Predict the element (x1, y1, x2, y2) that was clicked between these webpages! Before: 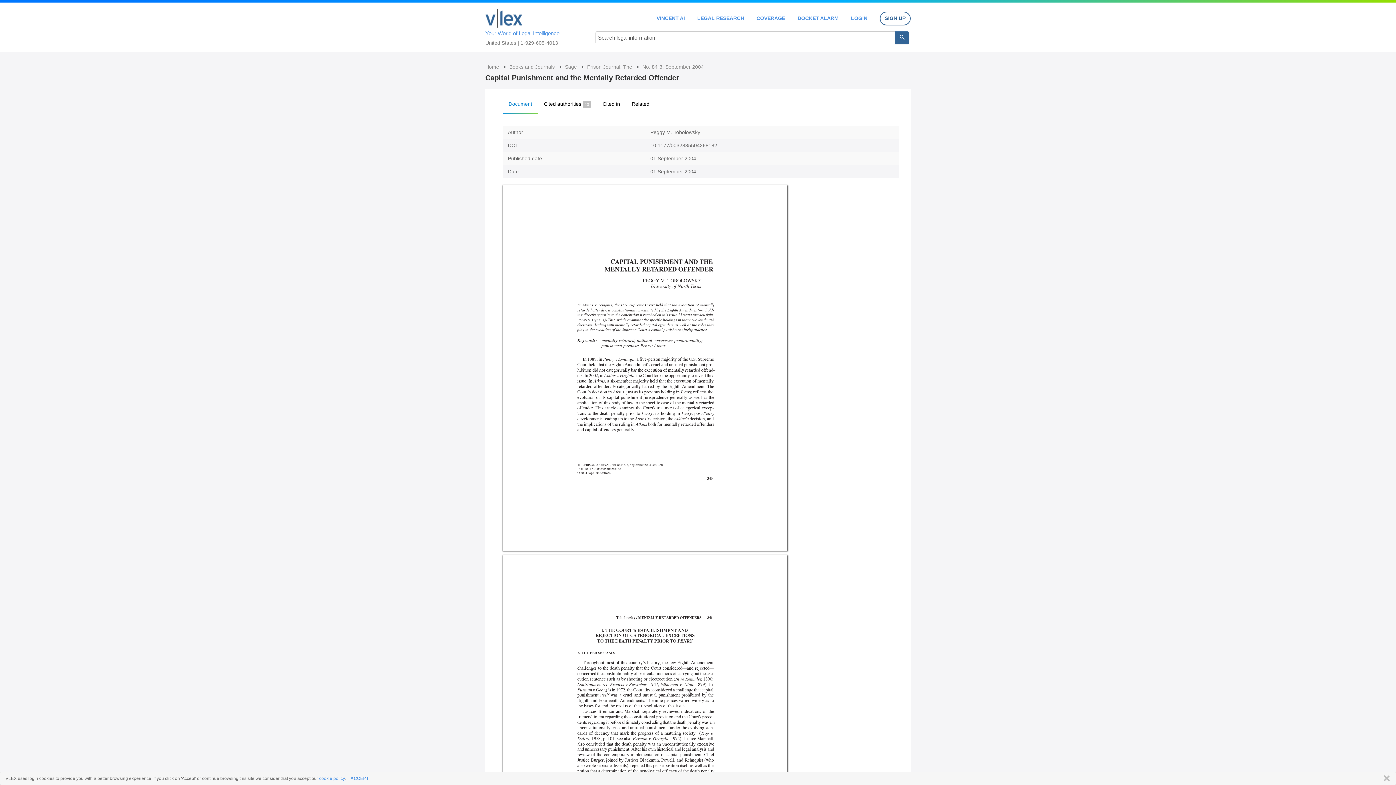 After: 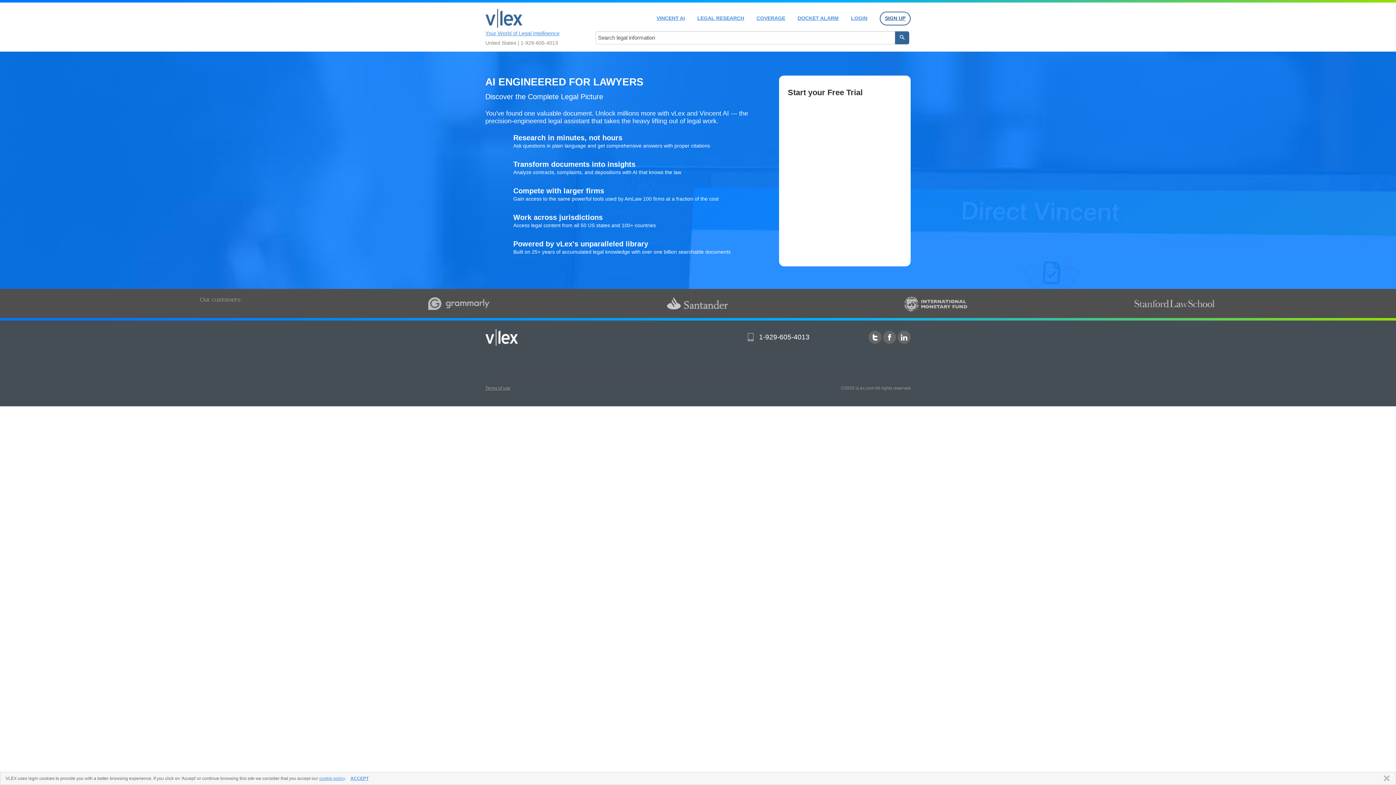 Action: bbox: (880, 11, 910, 25) label: SIGN UP